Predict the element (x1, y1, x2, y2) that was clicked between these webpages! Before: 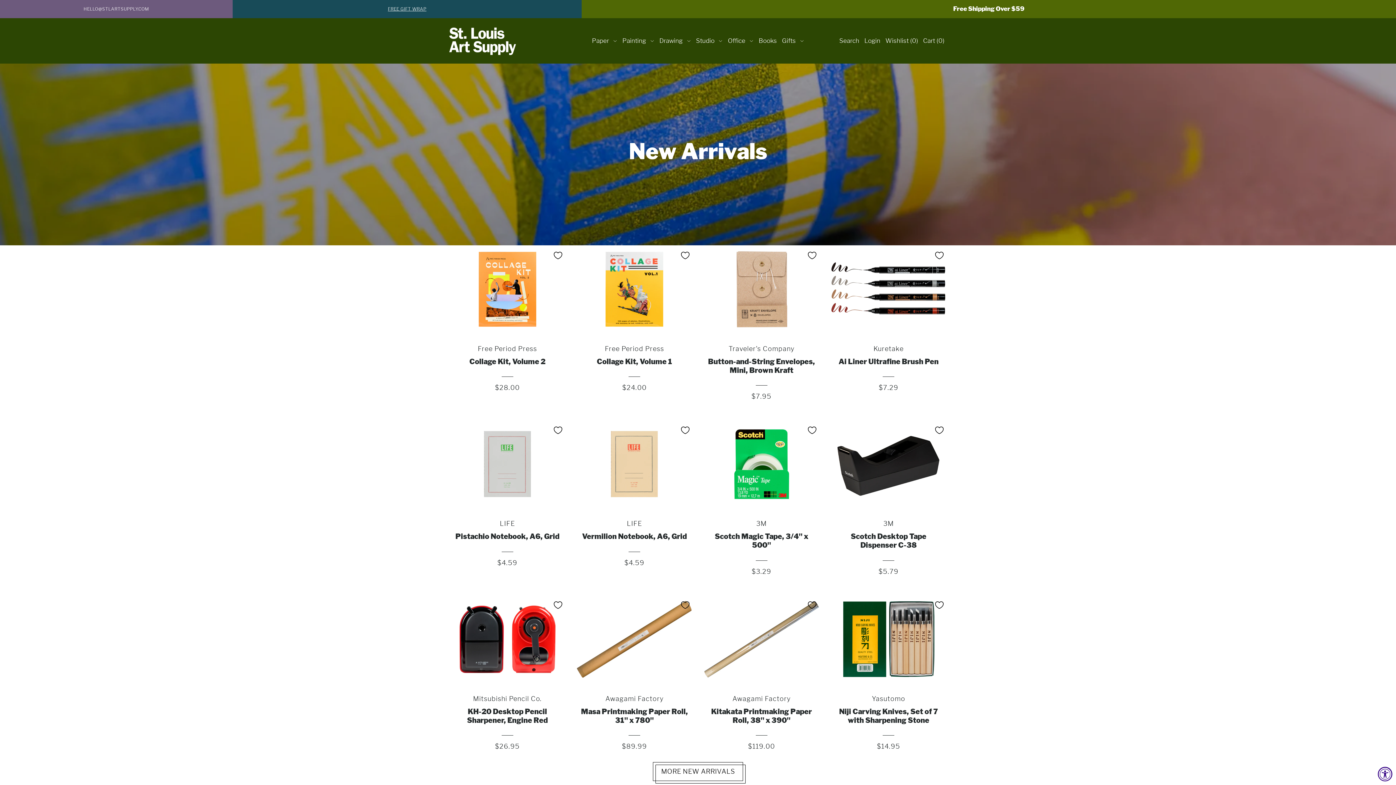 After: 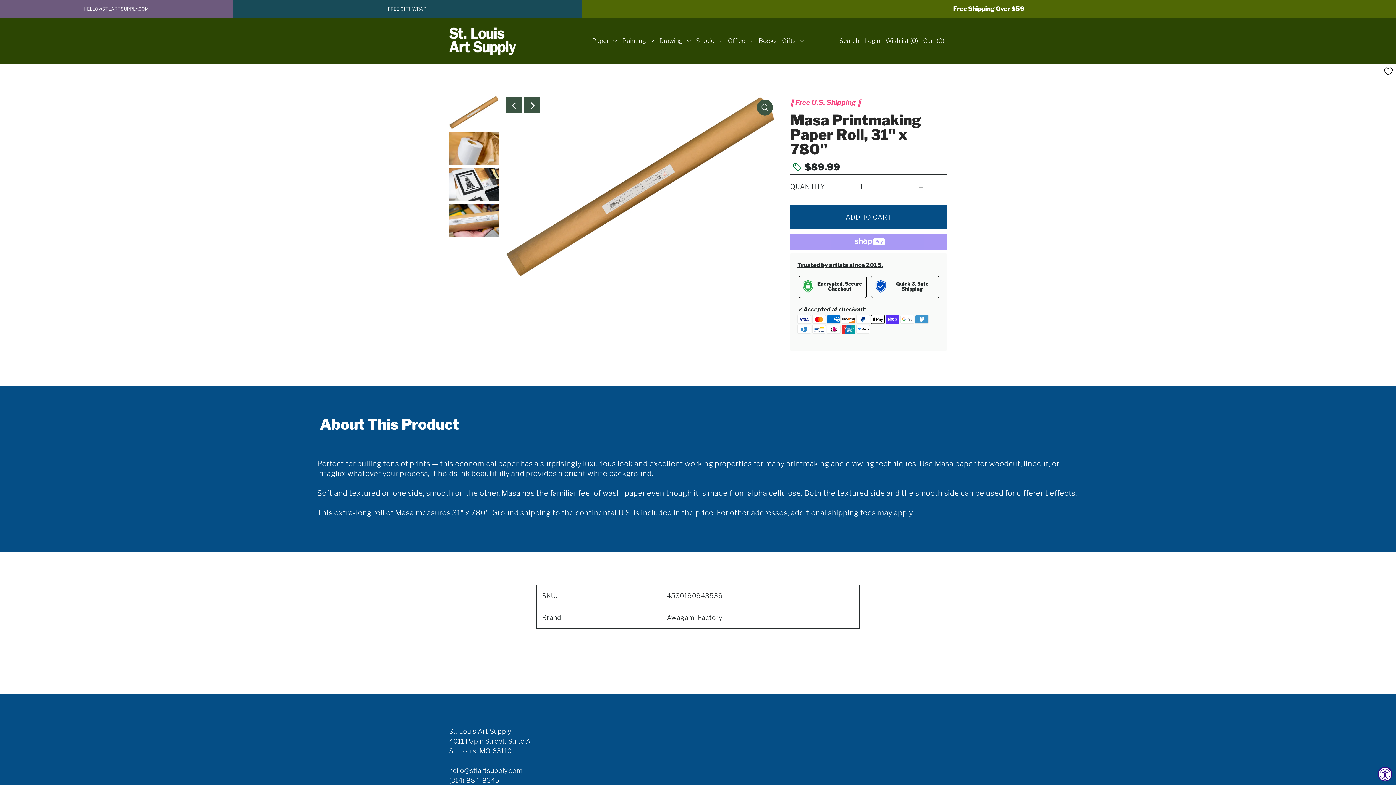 Action: label: Awagami Factory

Masa Printmaking Paper Roll, 31" x 780"

$89.99 bbox: (576, 597, 693, 762)